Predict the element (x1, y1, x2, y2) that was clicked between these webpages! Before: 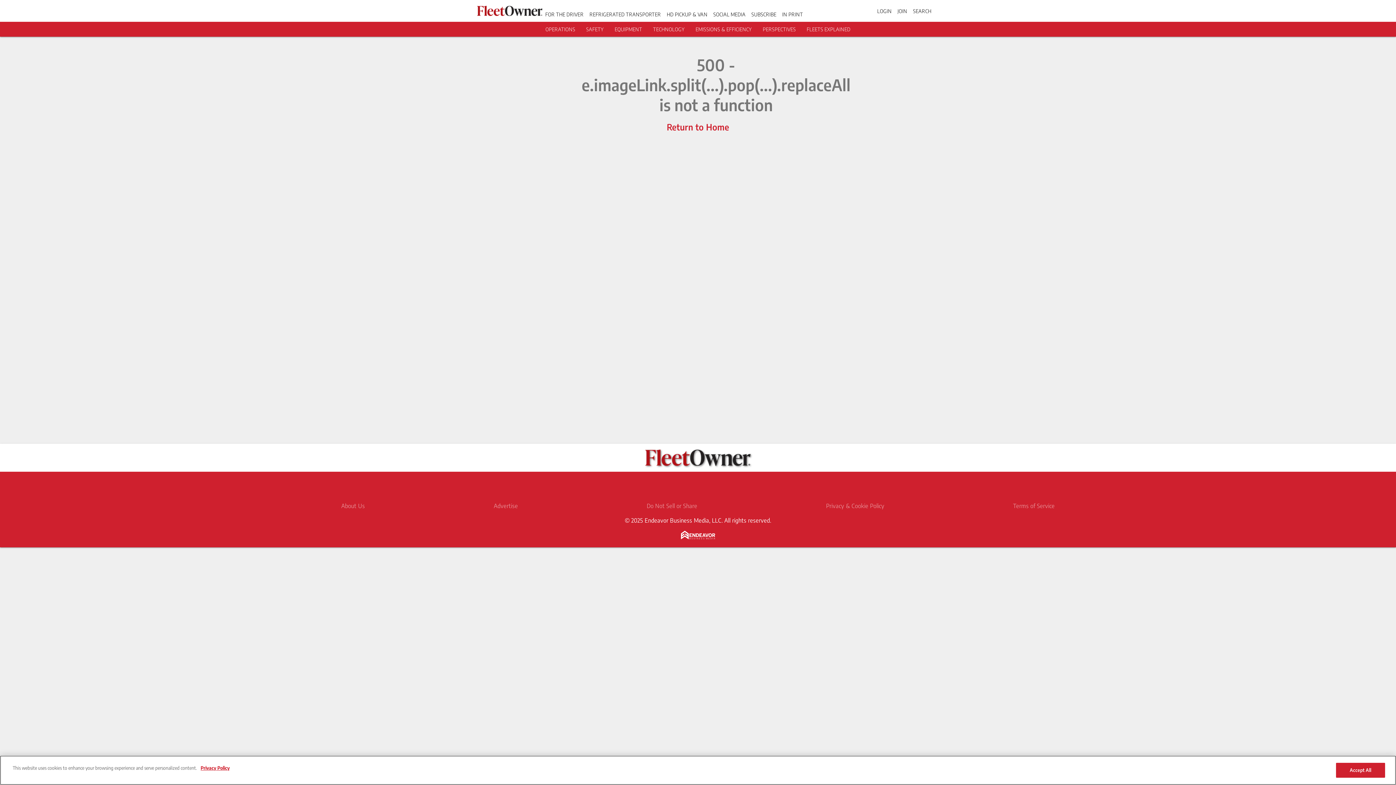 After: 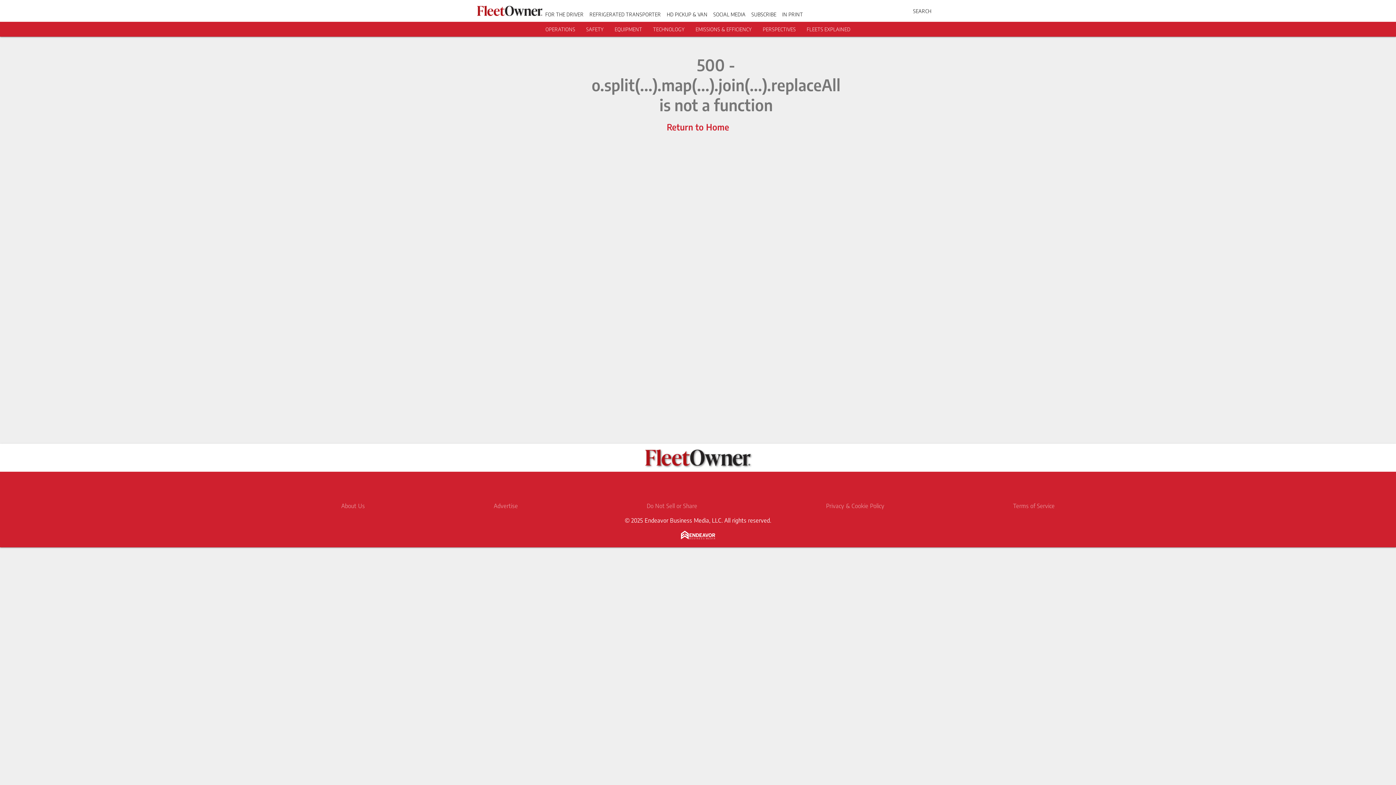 Action: label: JOIN bbox: (897, 7, 907, 14)